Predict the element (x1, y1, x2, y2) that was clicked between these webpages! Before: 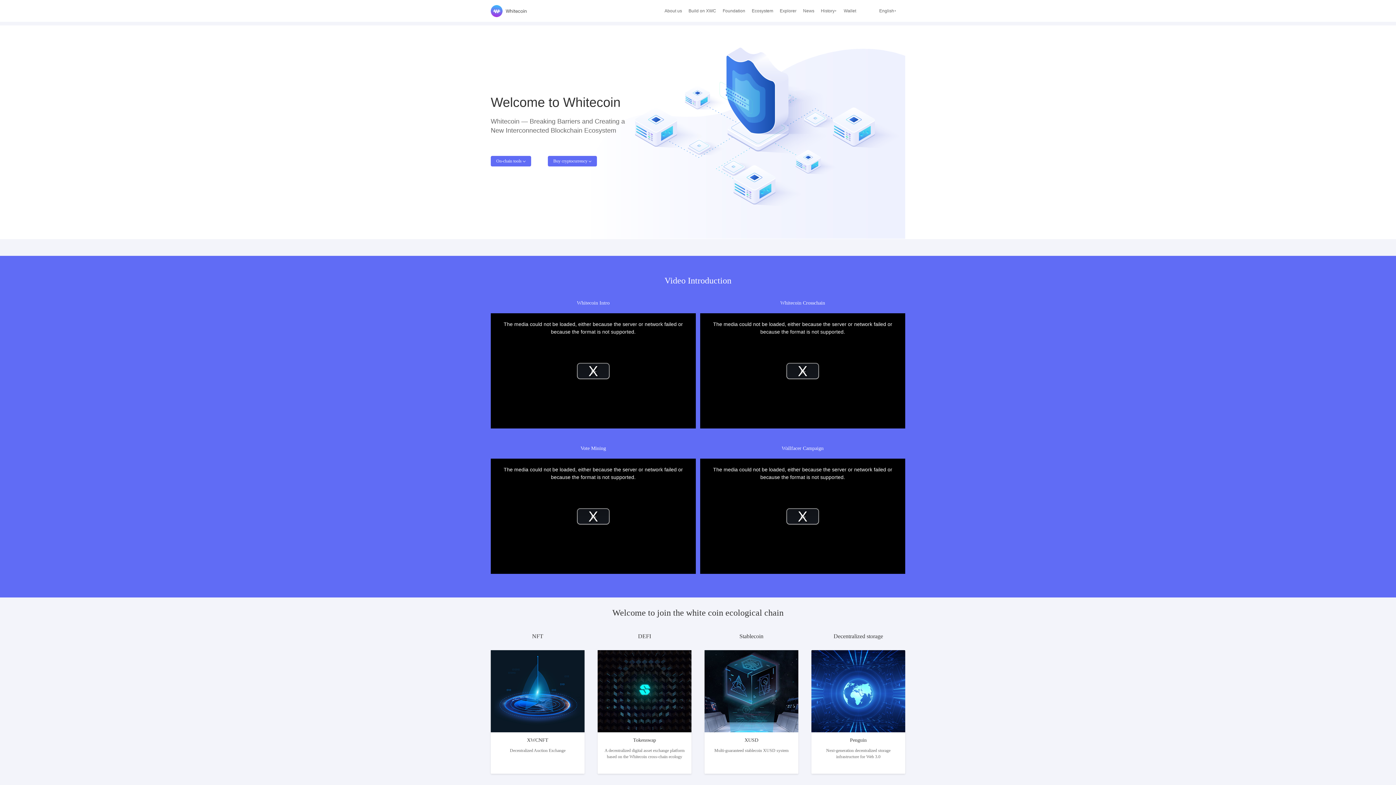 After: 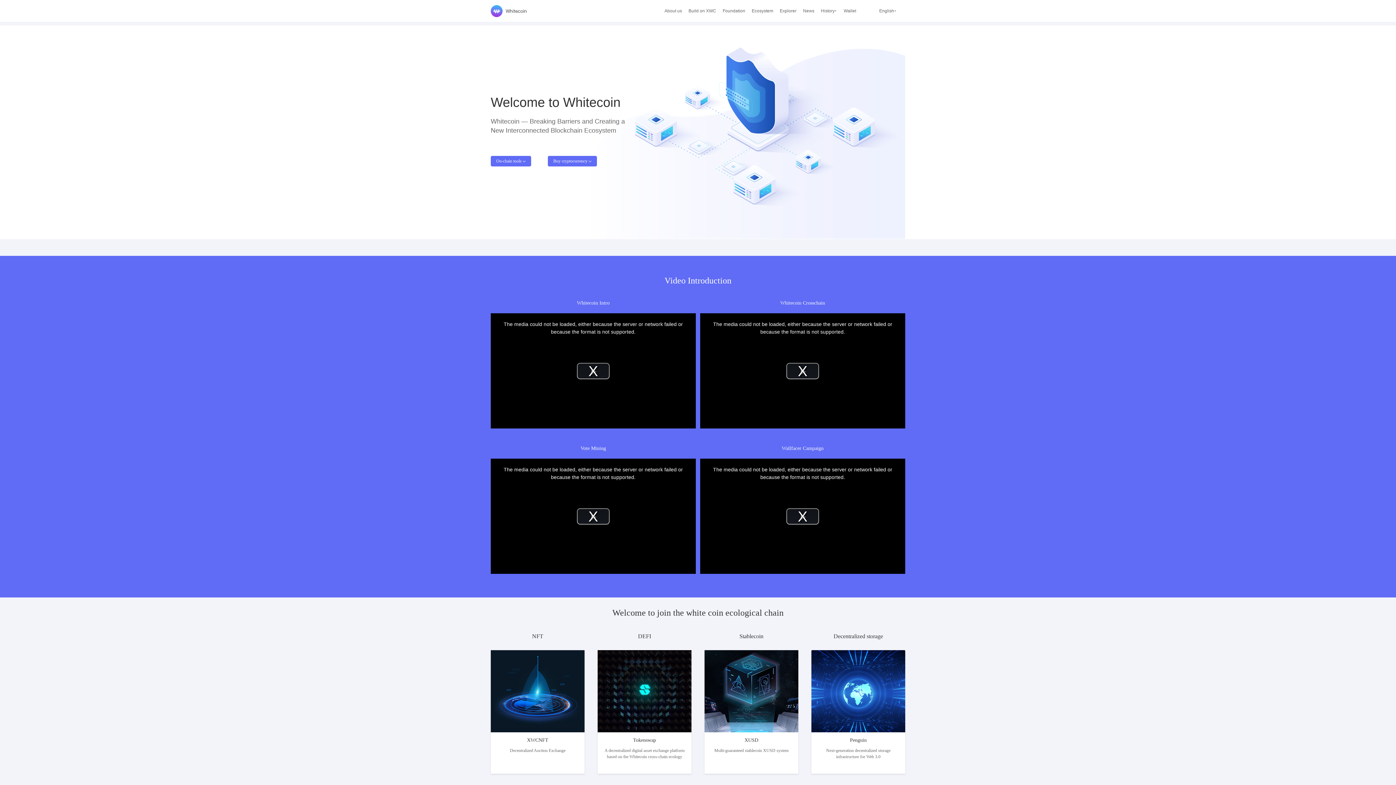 Action: bbox: (704, 632, 798, 774) label: Stablecoin

XUSD

Multi-guaranteed stablecoin XUSD system